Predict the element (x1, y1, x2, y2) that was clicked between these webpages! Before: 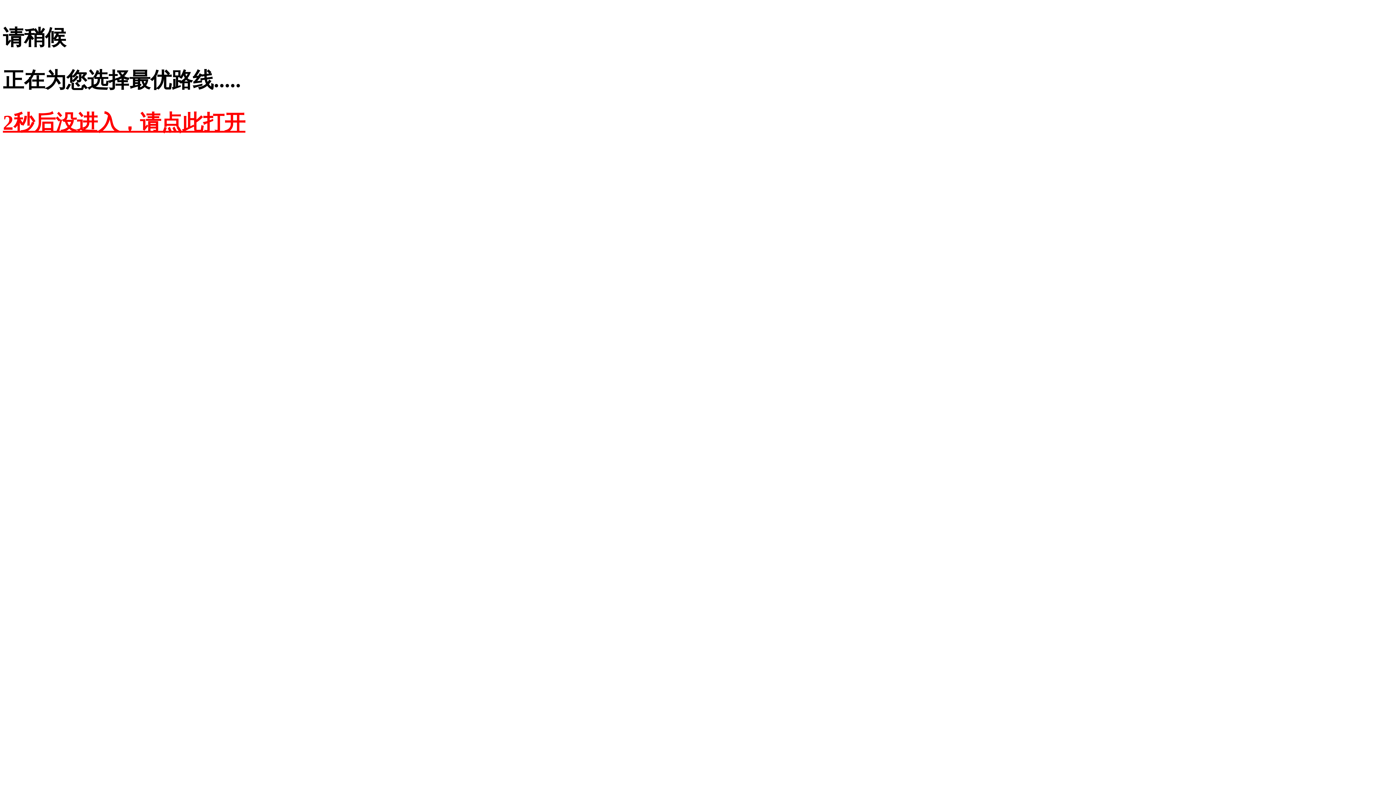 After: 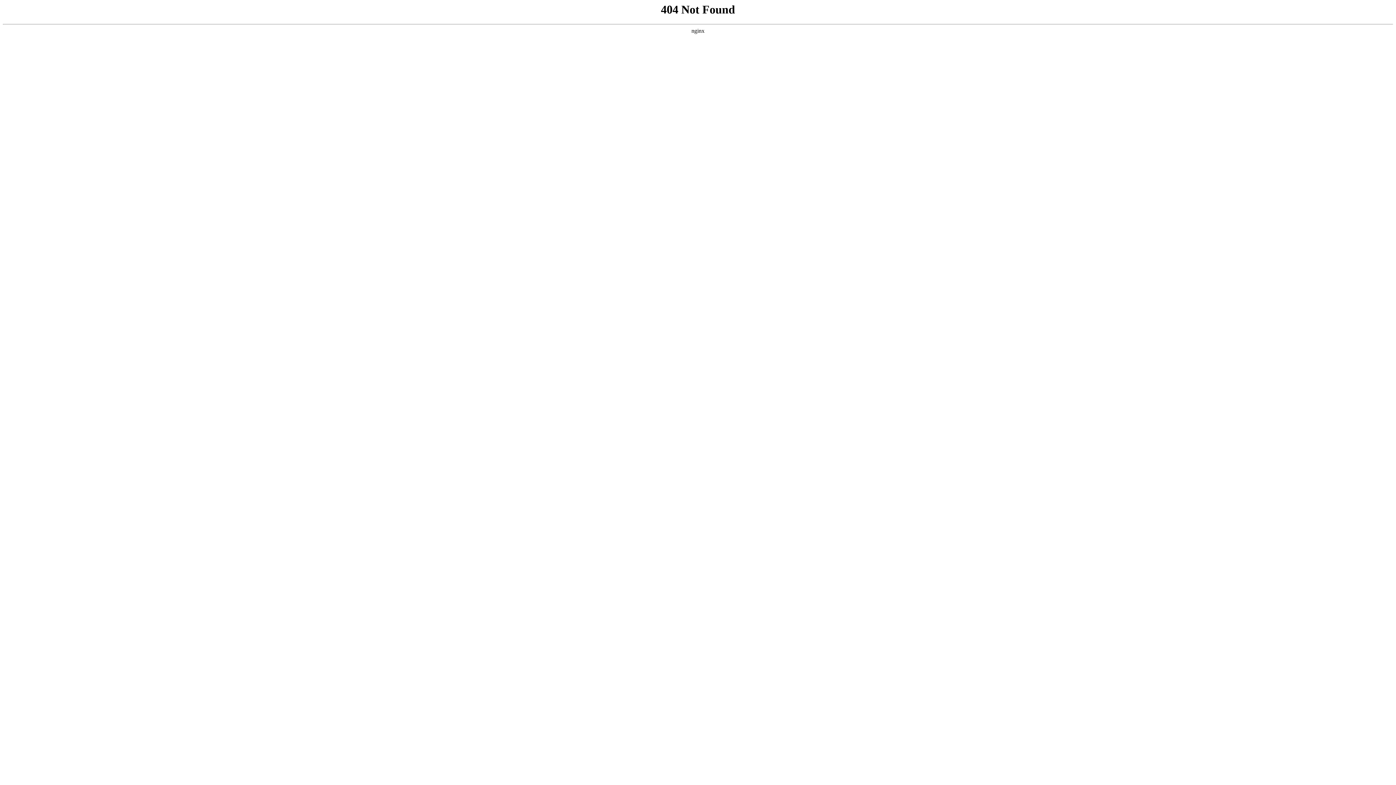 Action: bbox: (2, 110, 245, 134) label: 2秒后没进入，请点此打开